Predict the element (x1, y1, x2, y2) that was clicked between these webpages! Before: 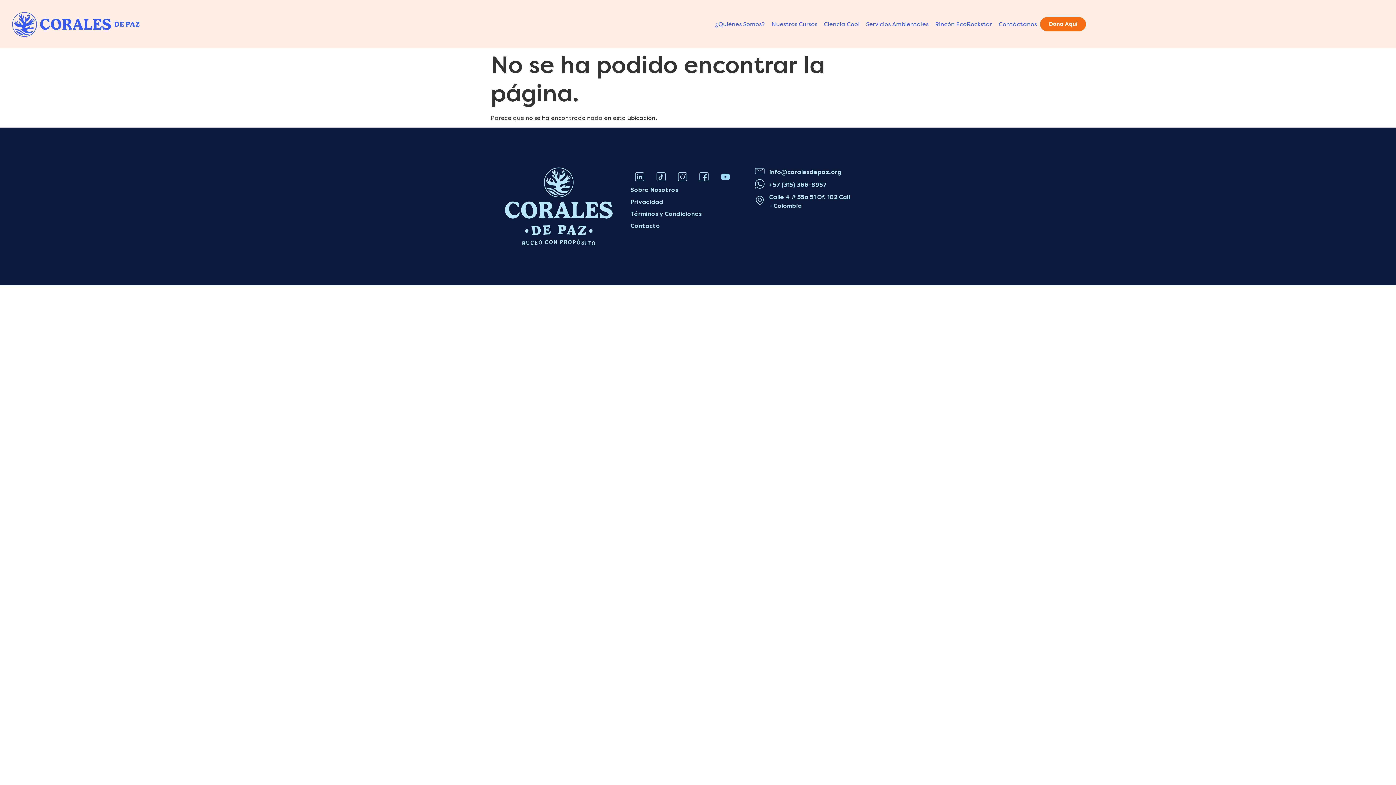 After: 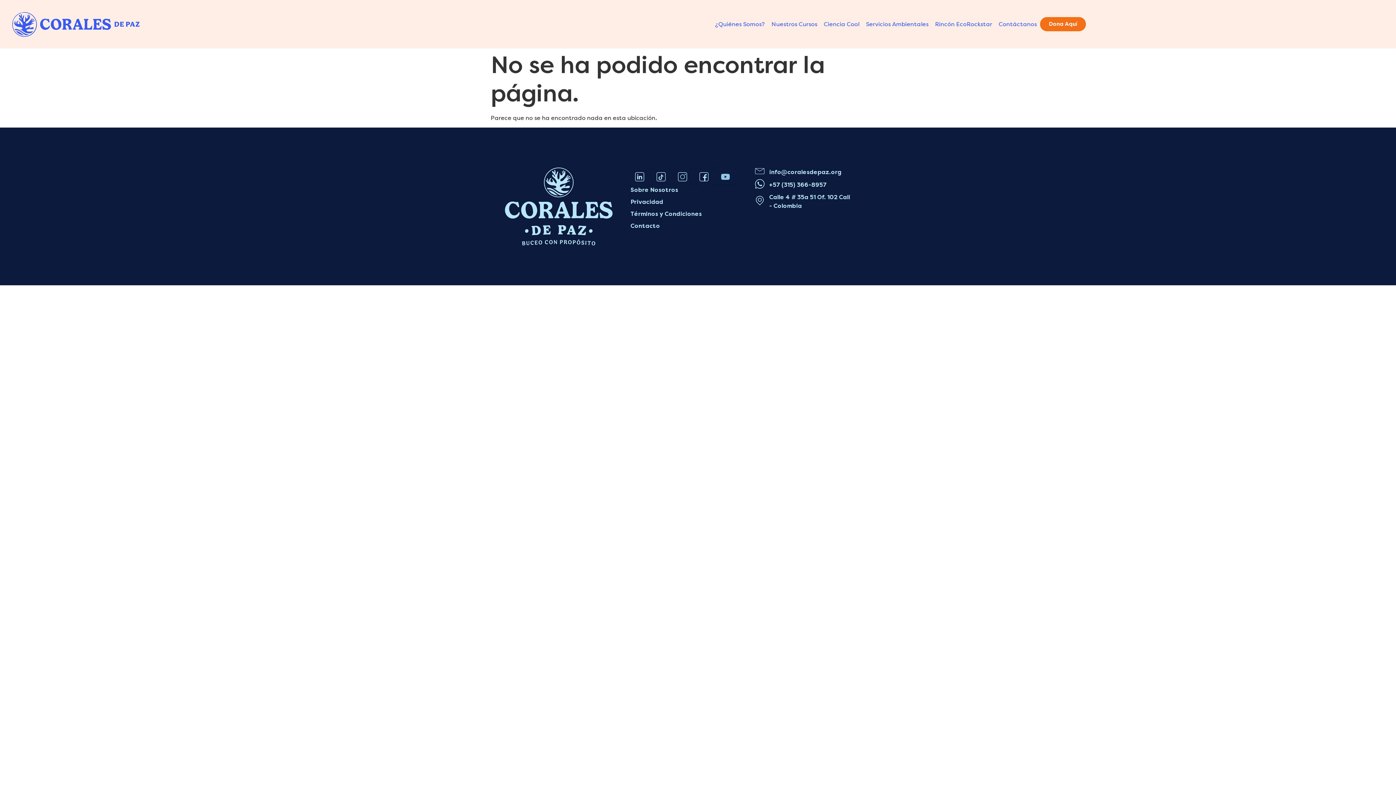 Action: label: Youtube bbox: (716, 167, 734, 185)